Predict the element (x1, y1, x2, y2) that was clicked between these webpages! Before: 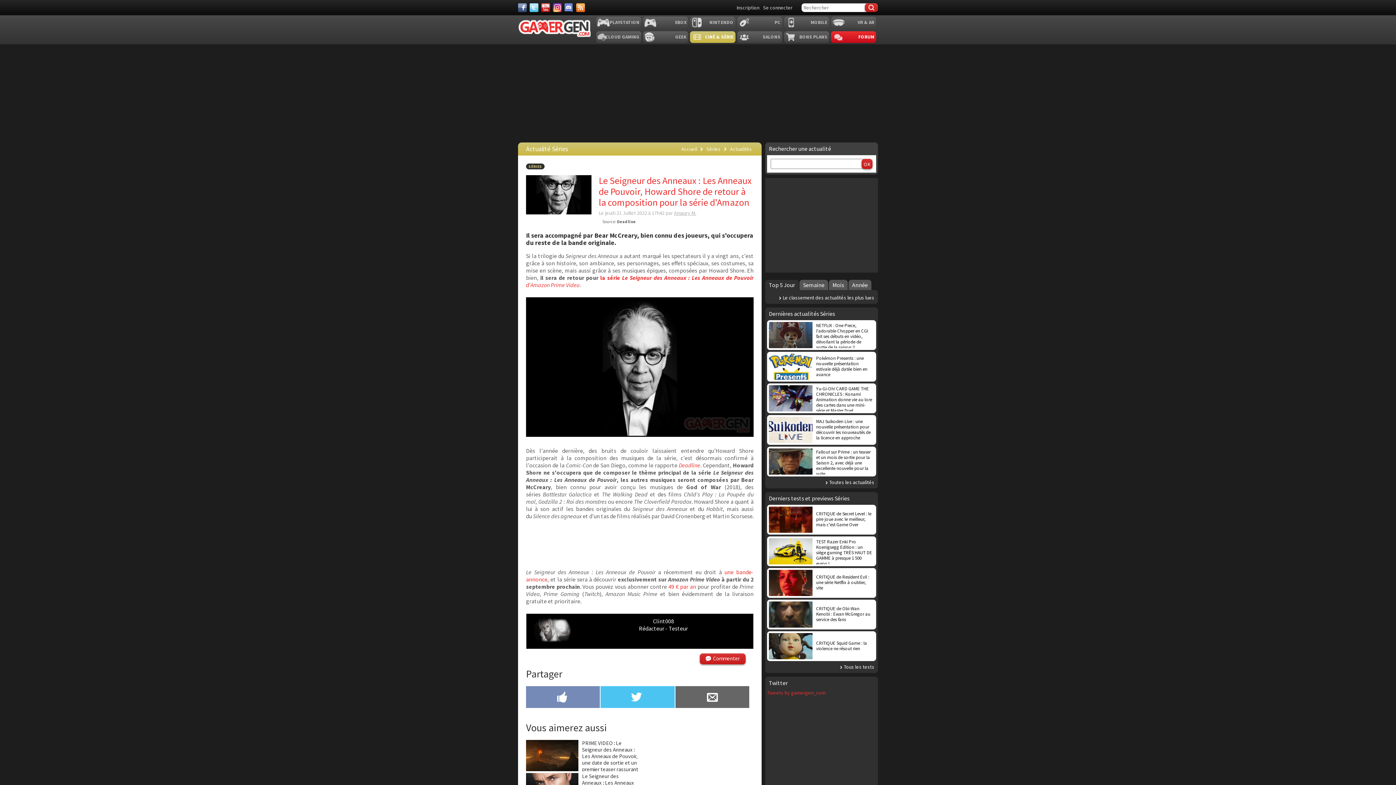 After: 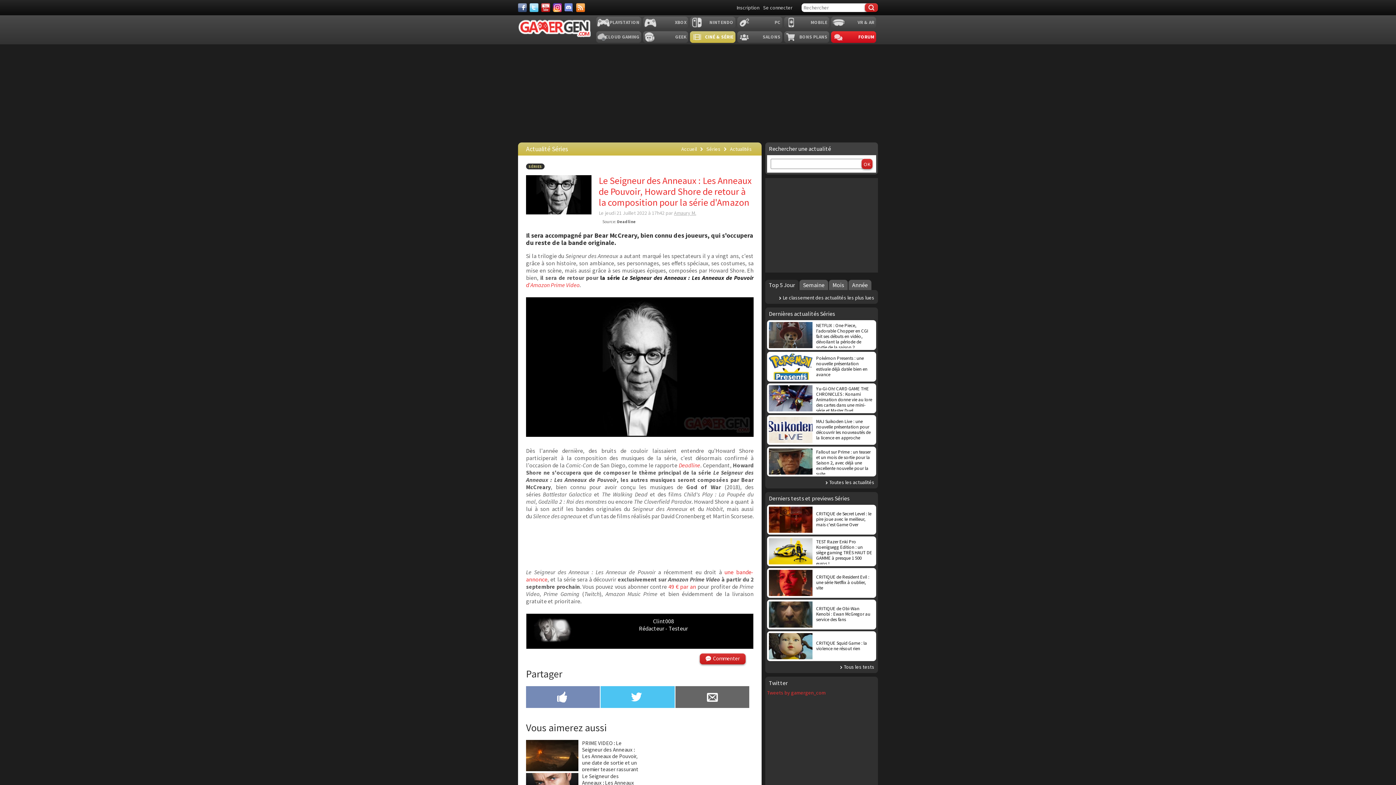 Action: label: la série Le Seigneur des Anneaux : Les Anneaux de Pouvoir bbox: (600, 274, 753, 281)